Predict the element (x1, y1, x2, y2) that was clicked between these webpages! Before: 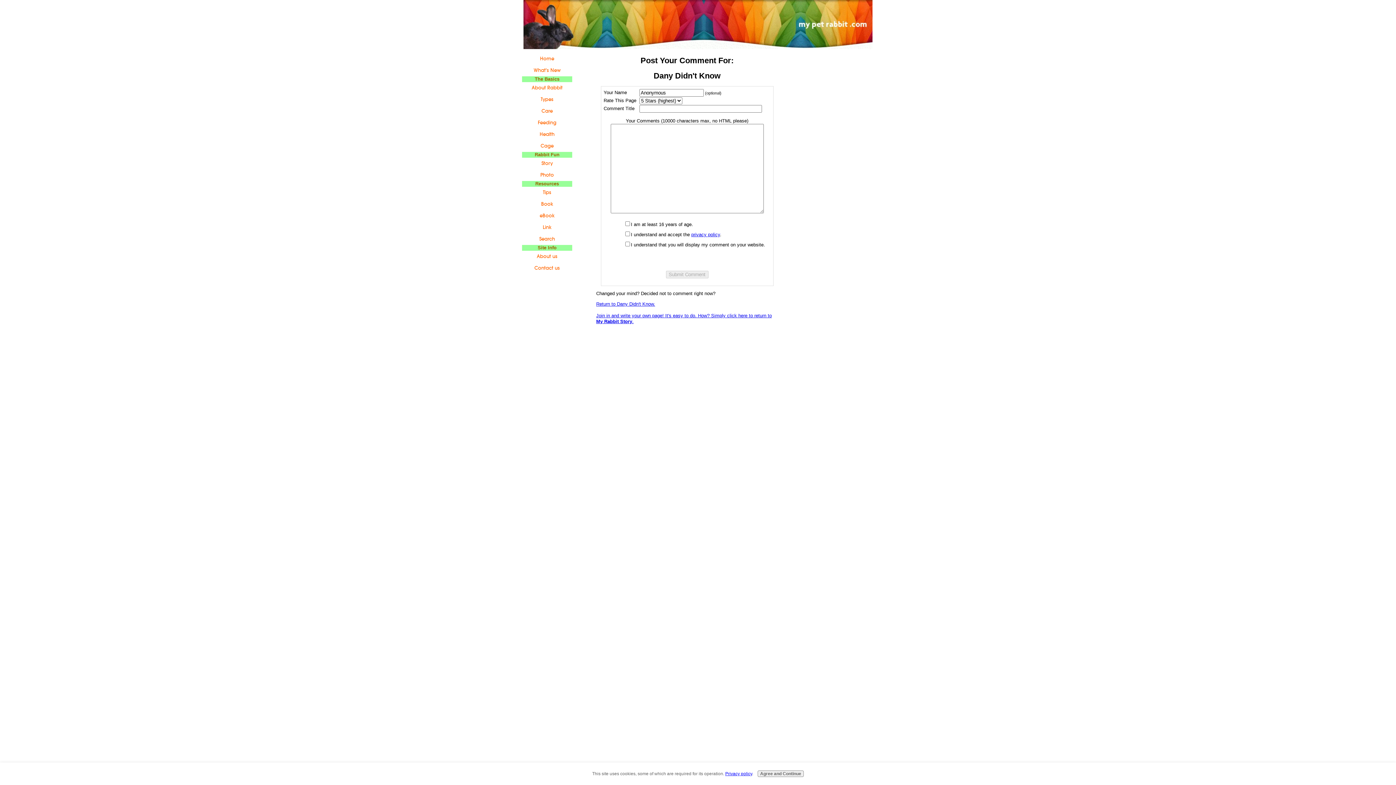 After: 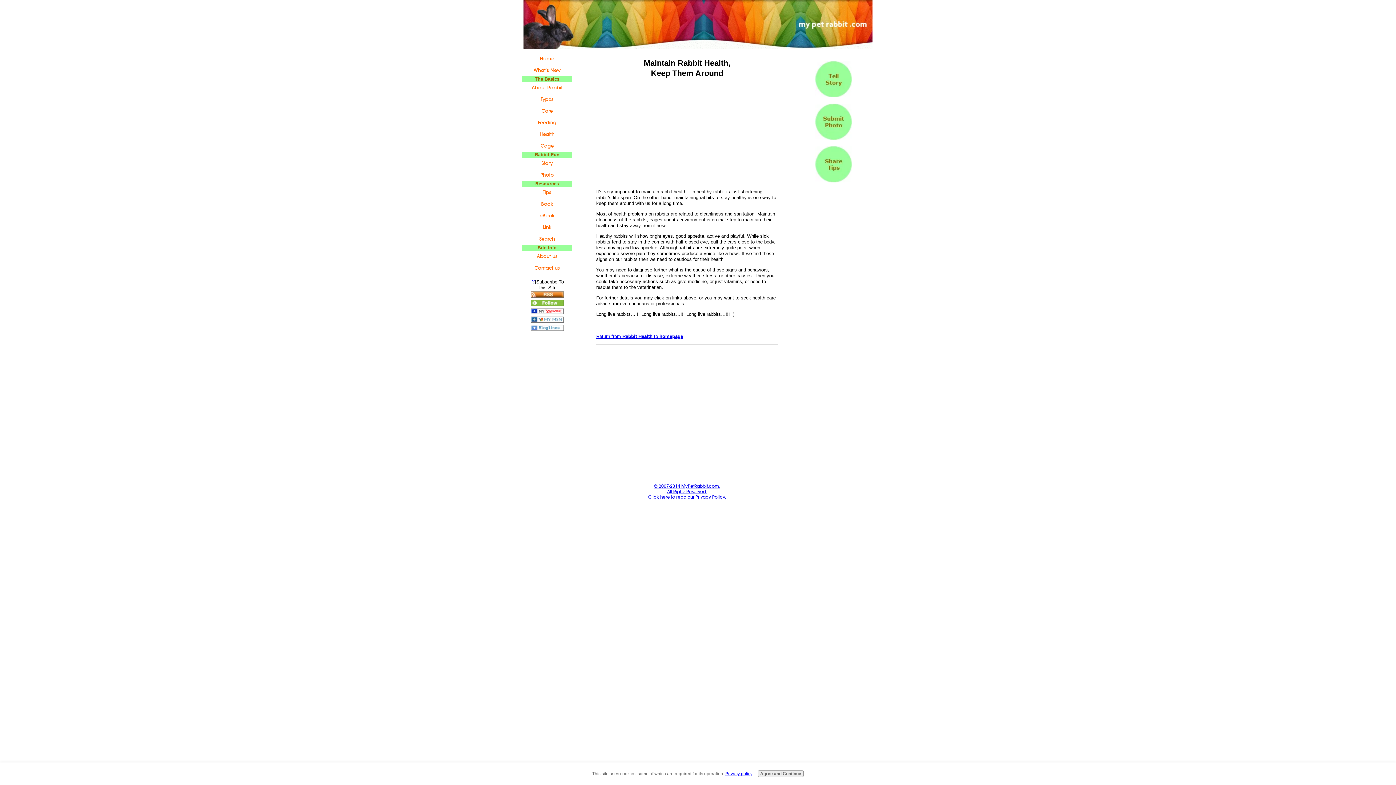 Action: label: Health bbox: (522, 128, 572, 140)